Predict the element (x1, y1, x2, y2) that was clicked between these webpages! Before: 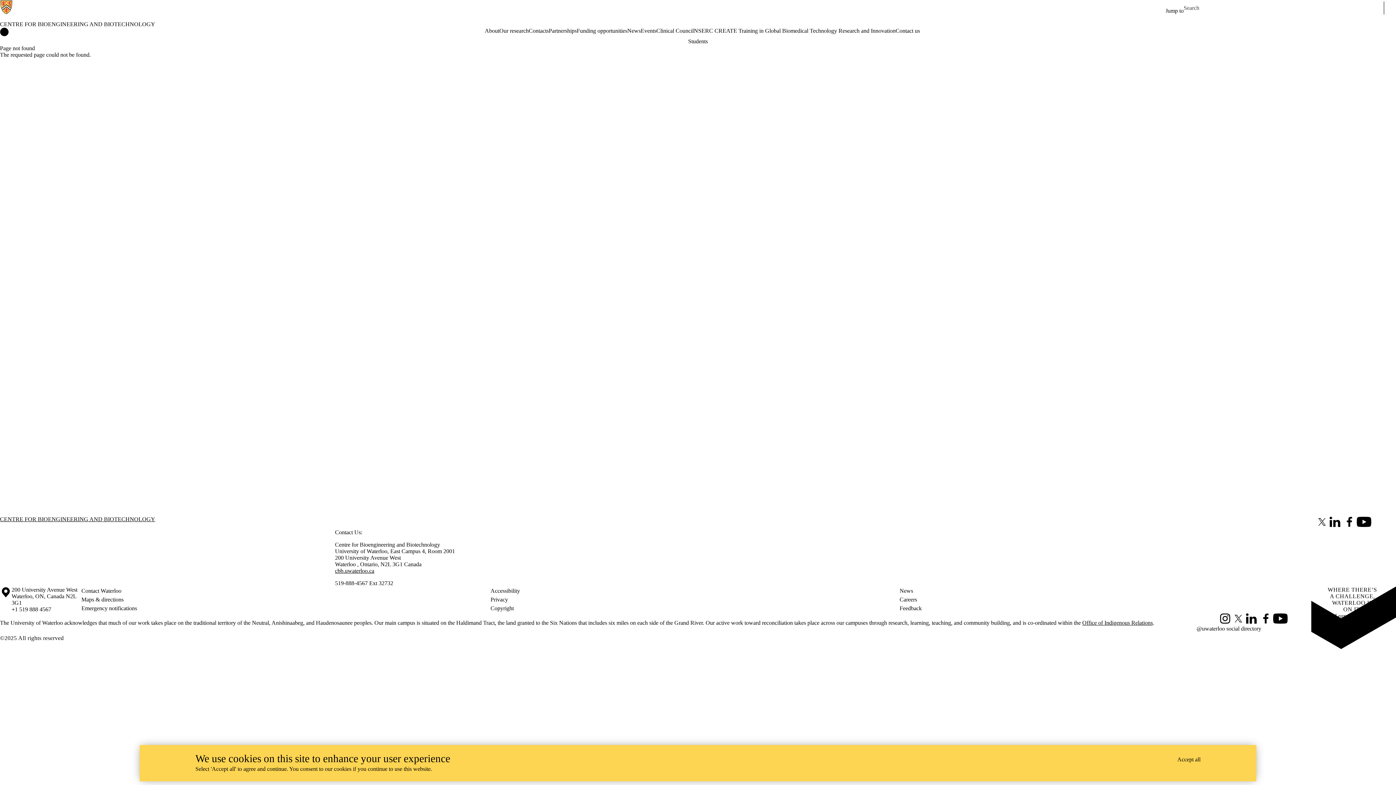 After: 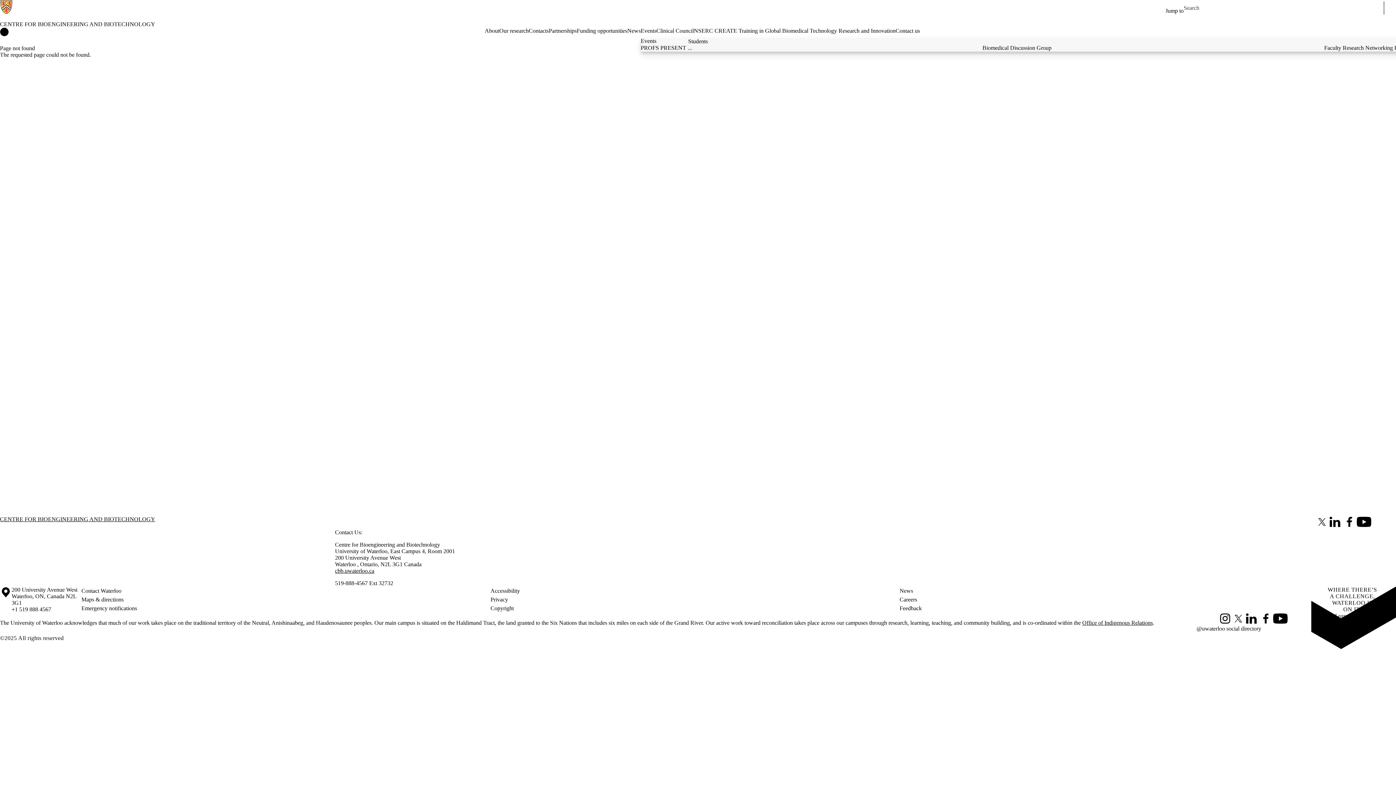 Action: label: Events bbox: (640, 27, 656, 34)